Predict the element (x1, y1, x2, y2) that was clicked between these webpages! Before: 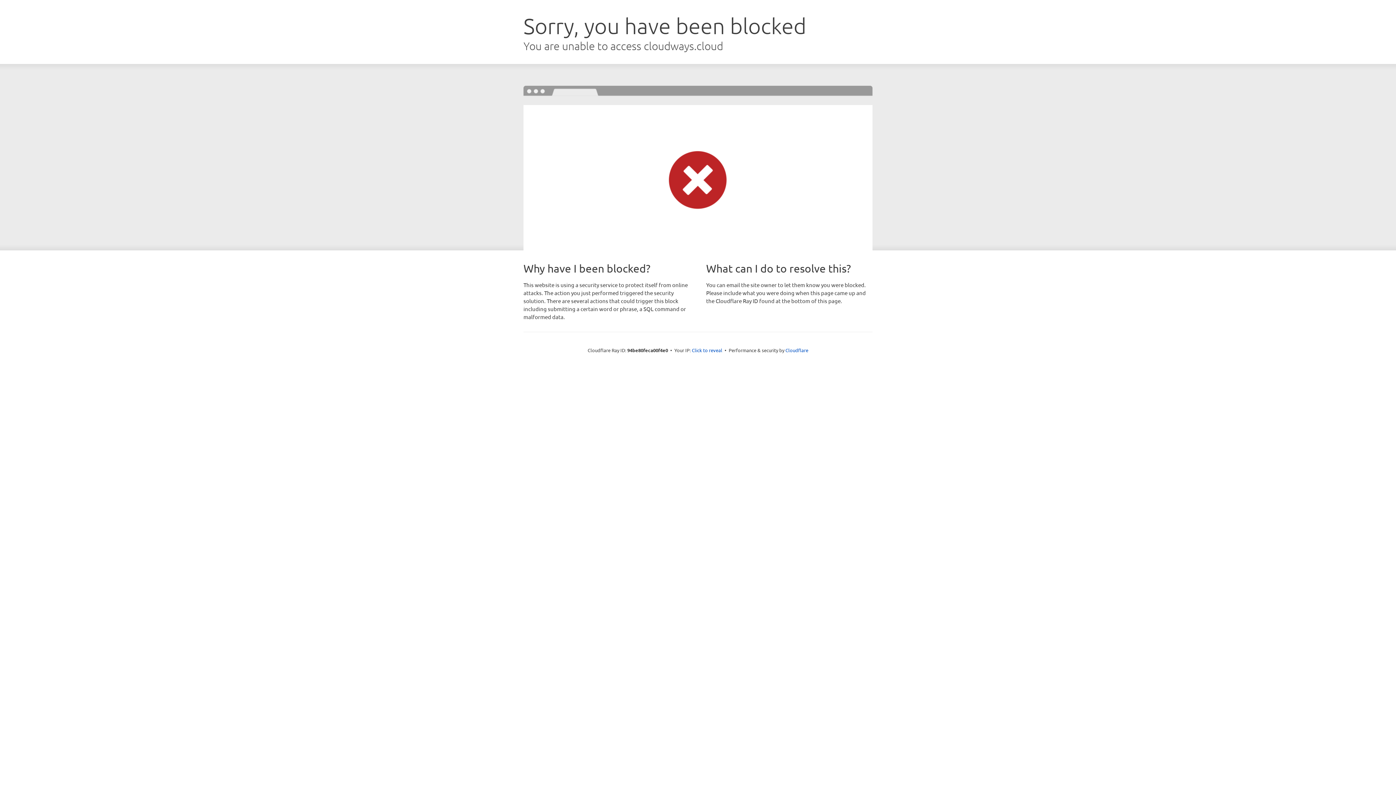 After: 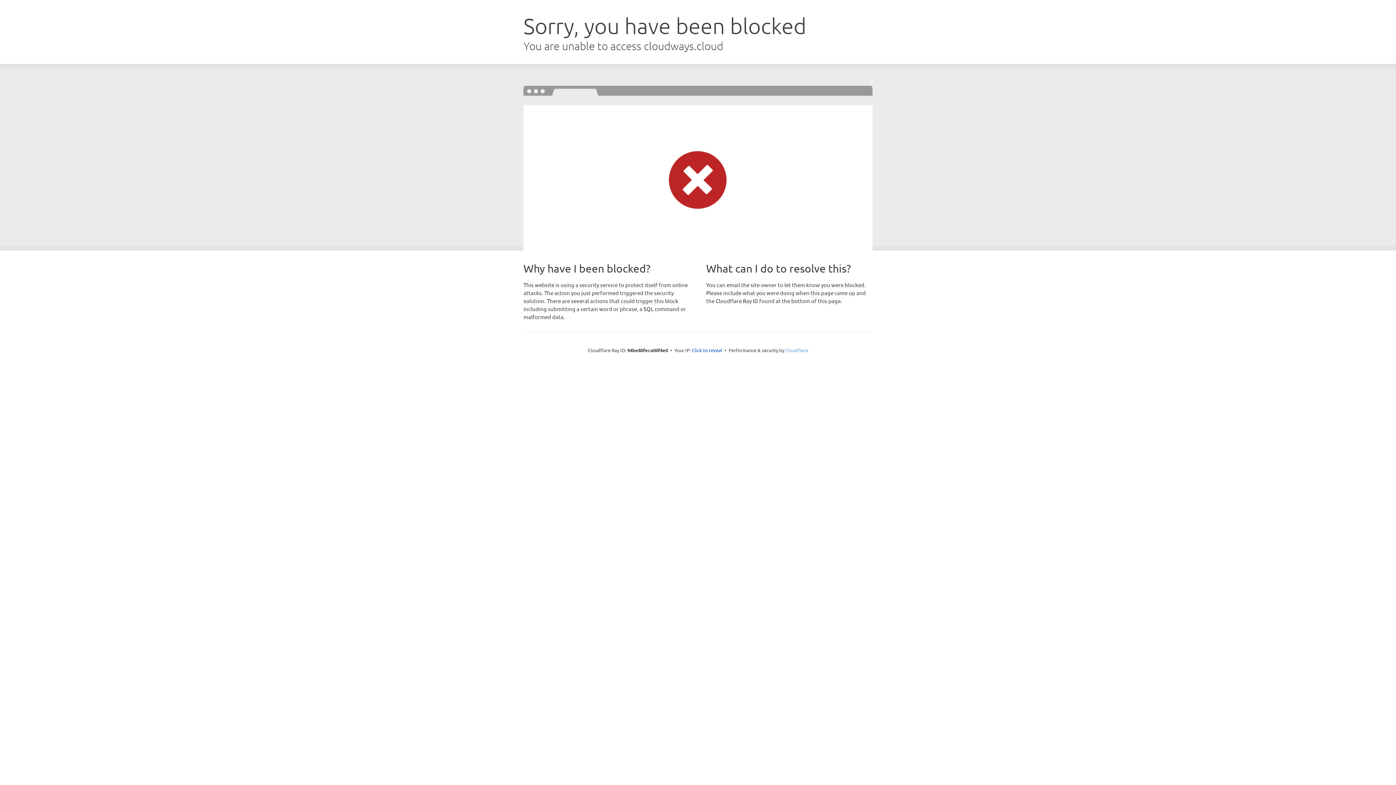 Action: bbox: (785, 347, 808, 353) label: Cloudflare